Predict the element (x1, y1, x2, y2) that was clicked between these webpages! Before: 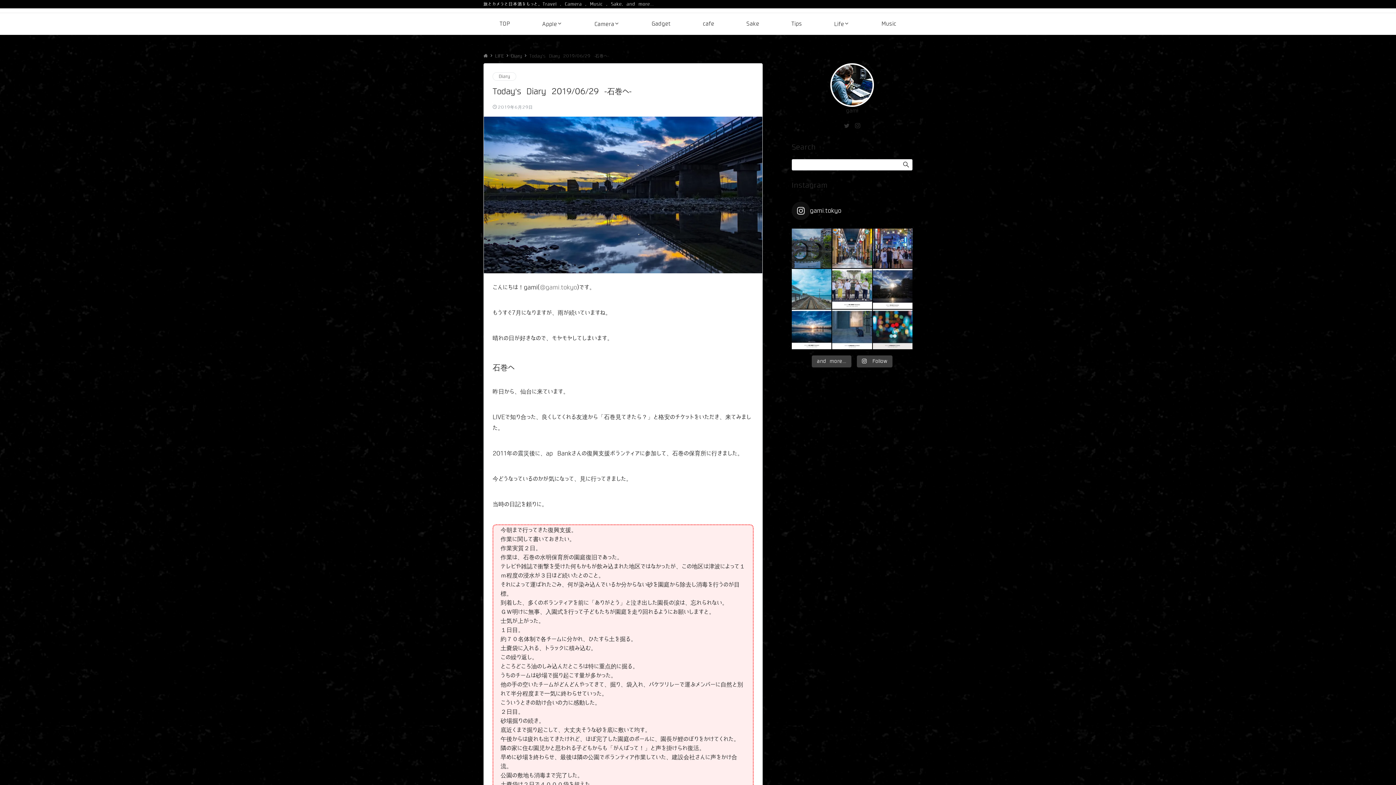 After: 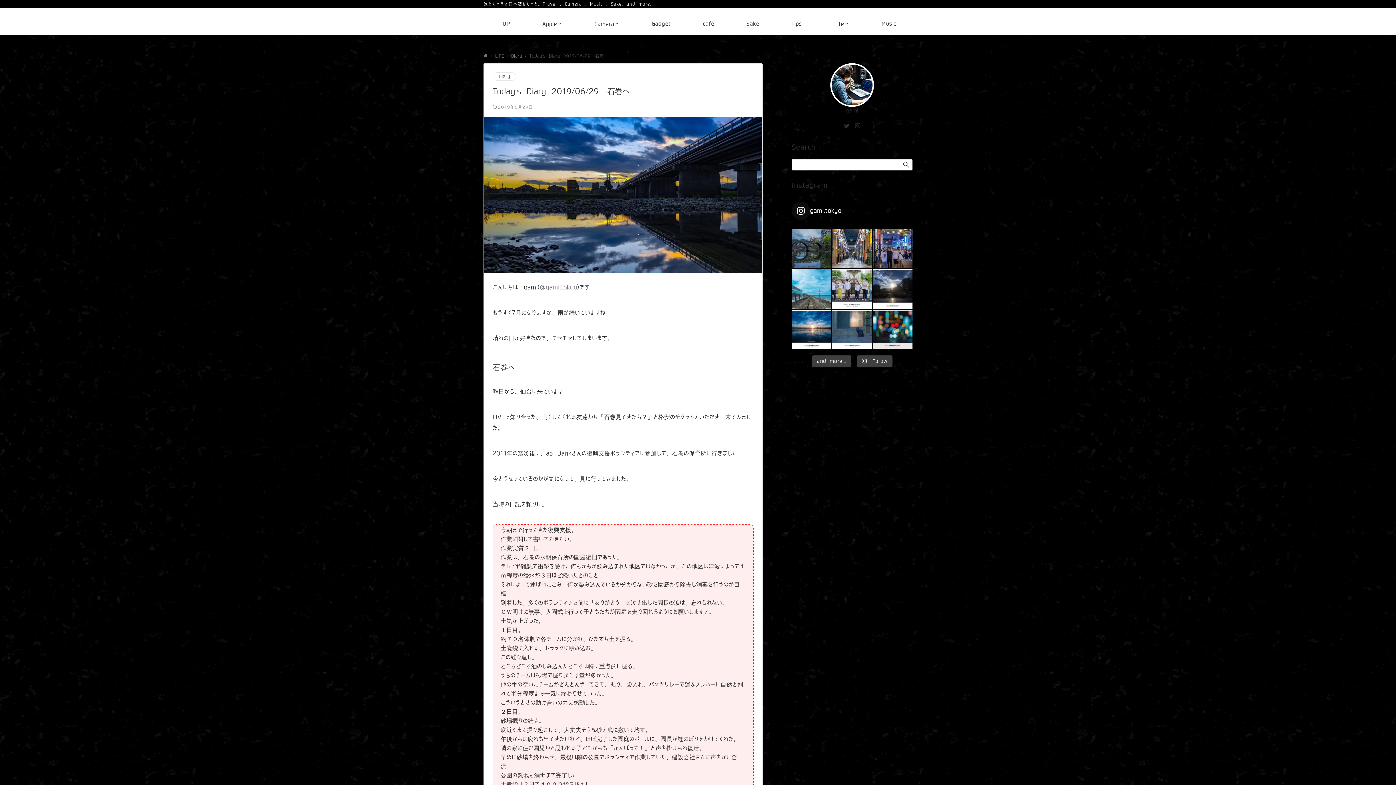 Action: bbox: (792, 201, 912, 220) label: gami.tokyo